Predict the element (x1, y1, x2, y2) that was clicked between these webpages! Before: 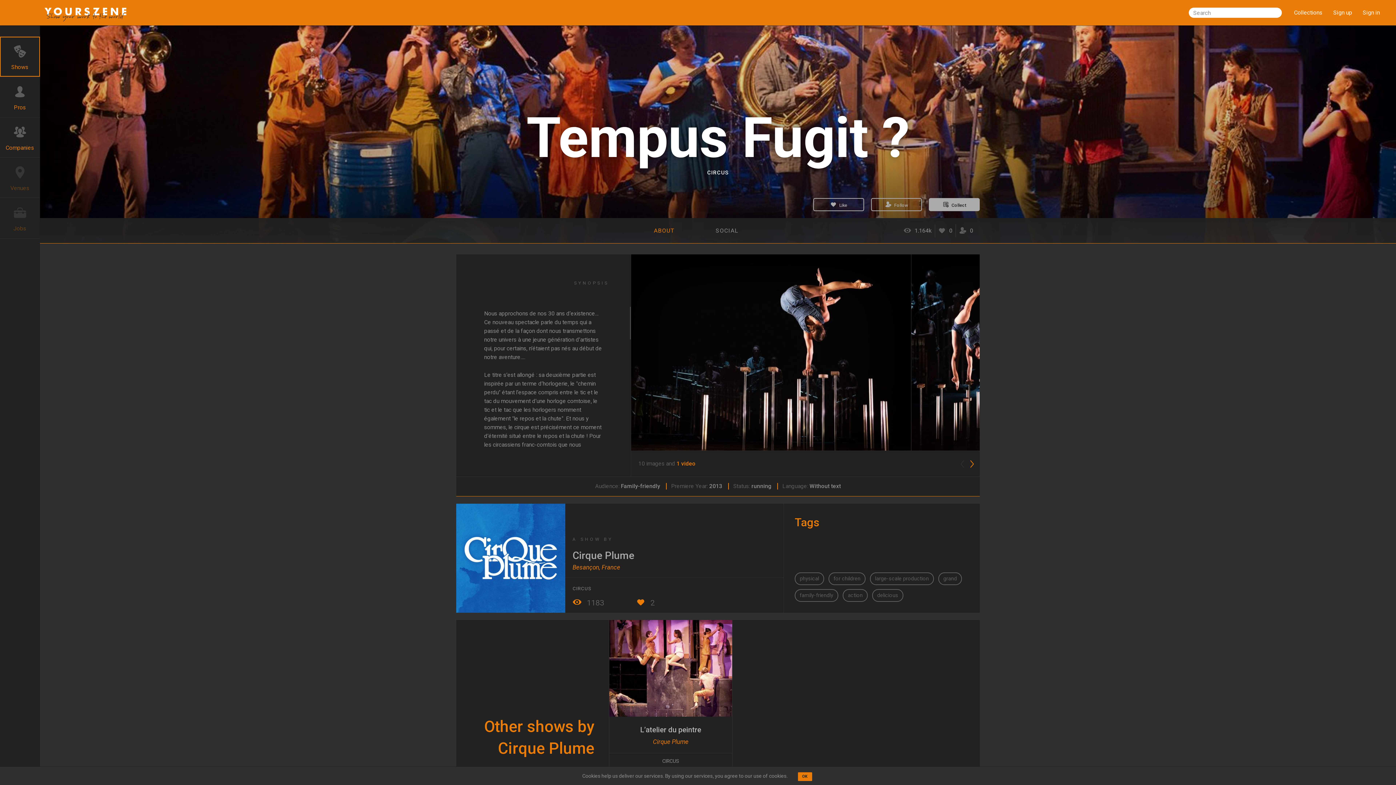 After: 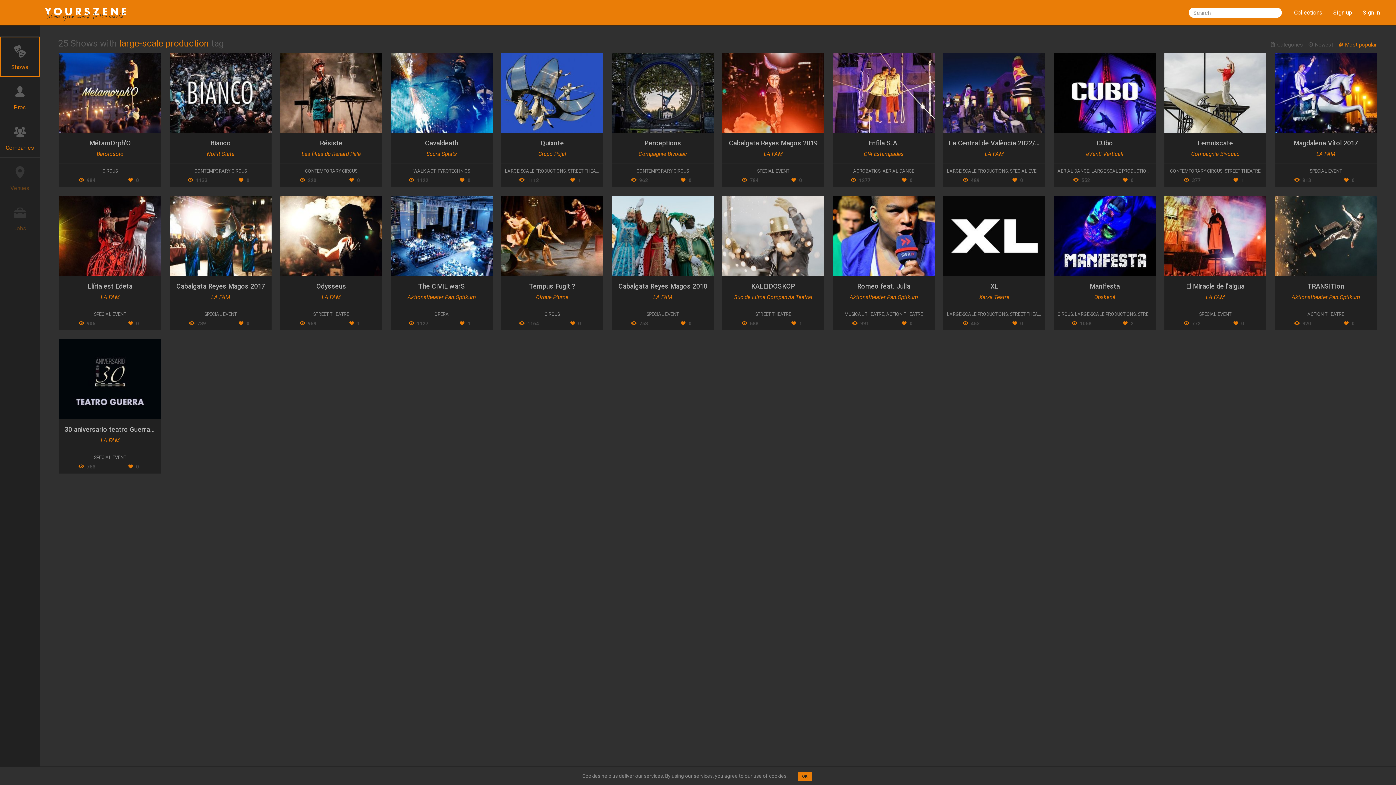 Action: bbox: (870, 572, 934, 585) label: large-scale production